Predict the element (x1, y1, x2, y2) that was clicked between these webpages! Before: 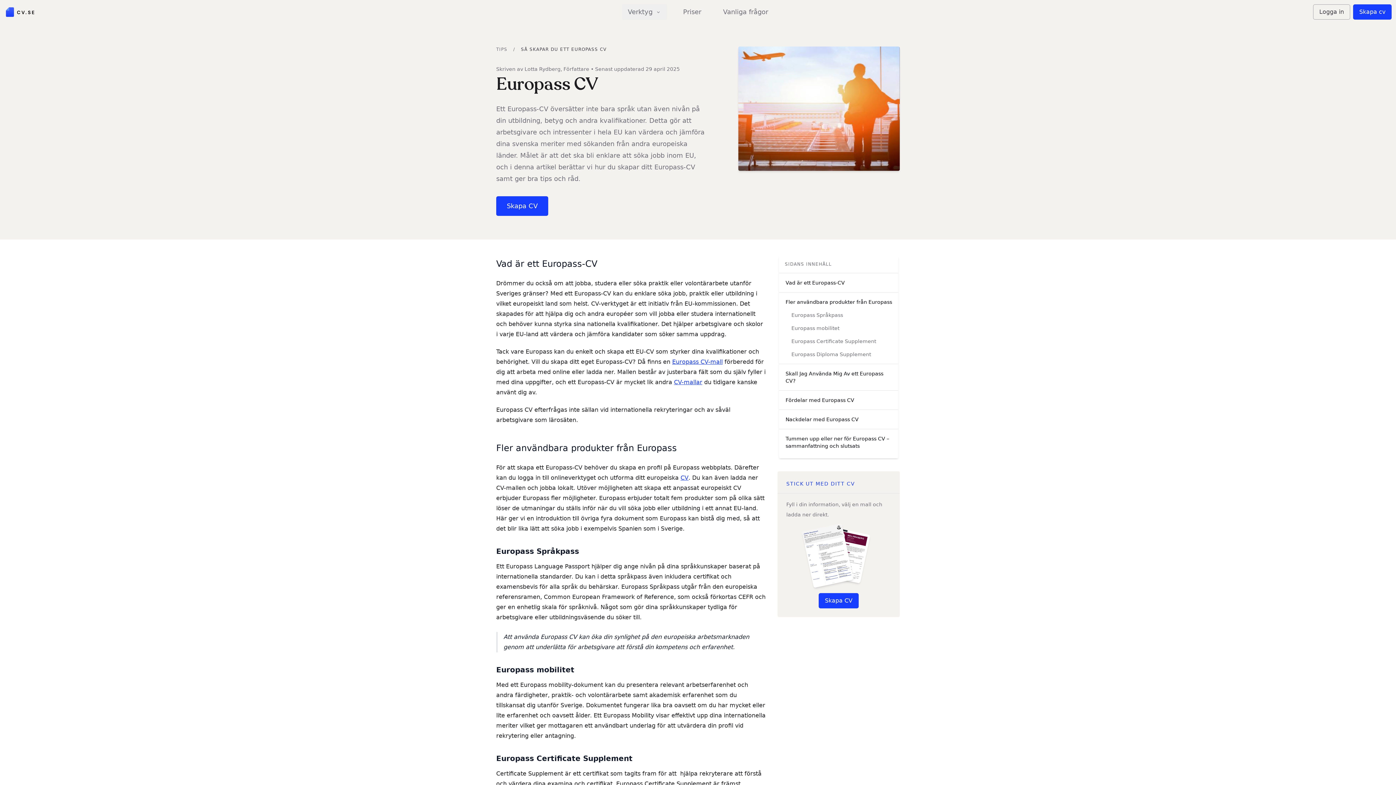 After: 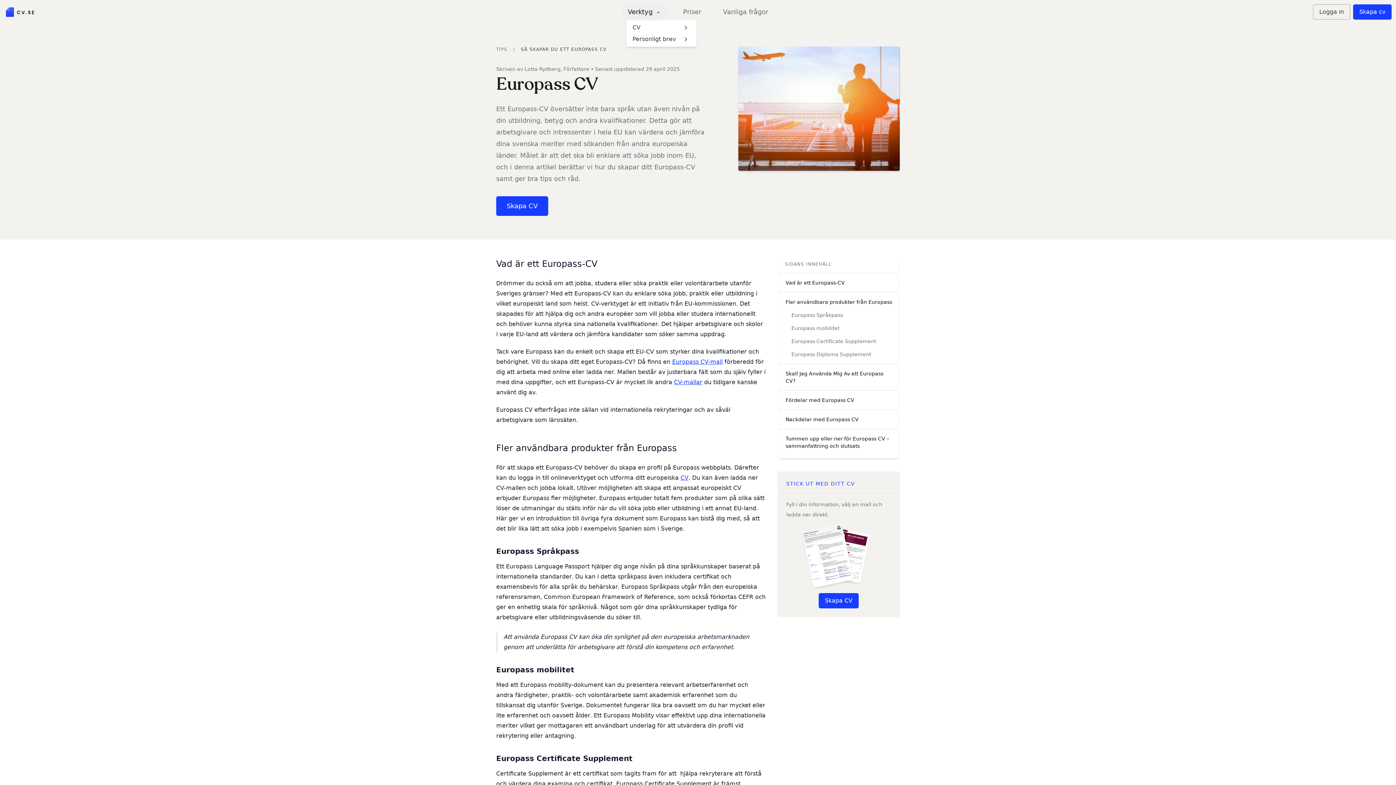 Action: label: Verktyg bbox: (622, 4, 667, 20)